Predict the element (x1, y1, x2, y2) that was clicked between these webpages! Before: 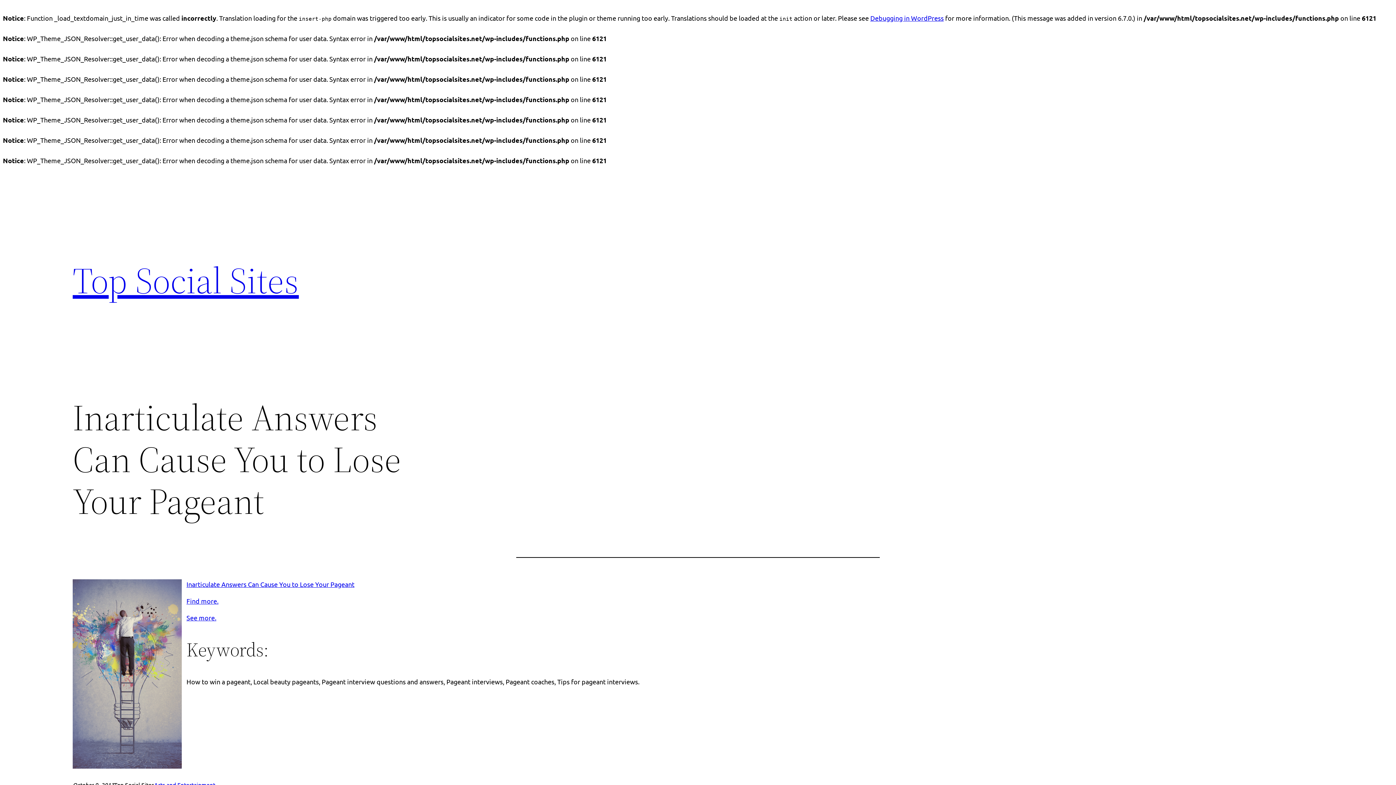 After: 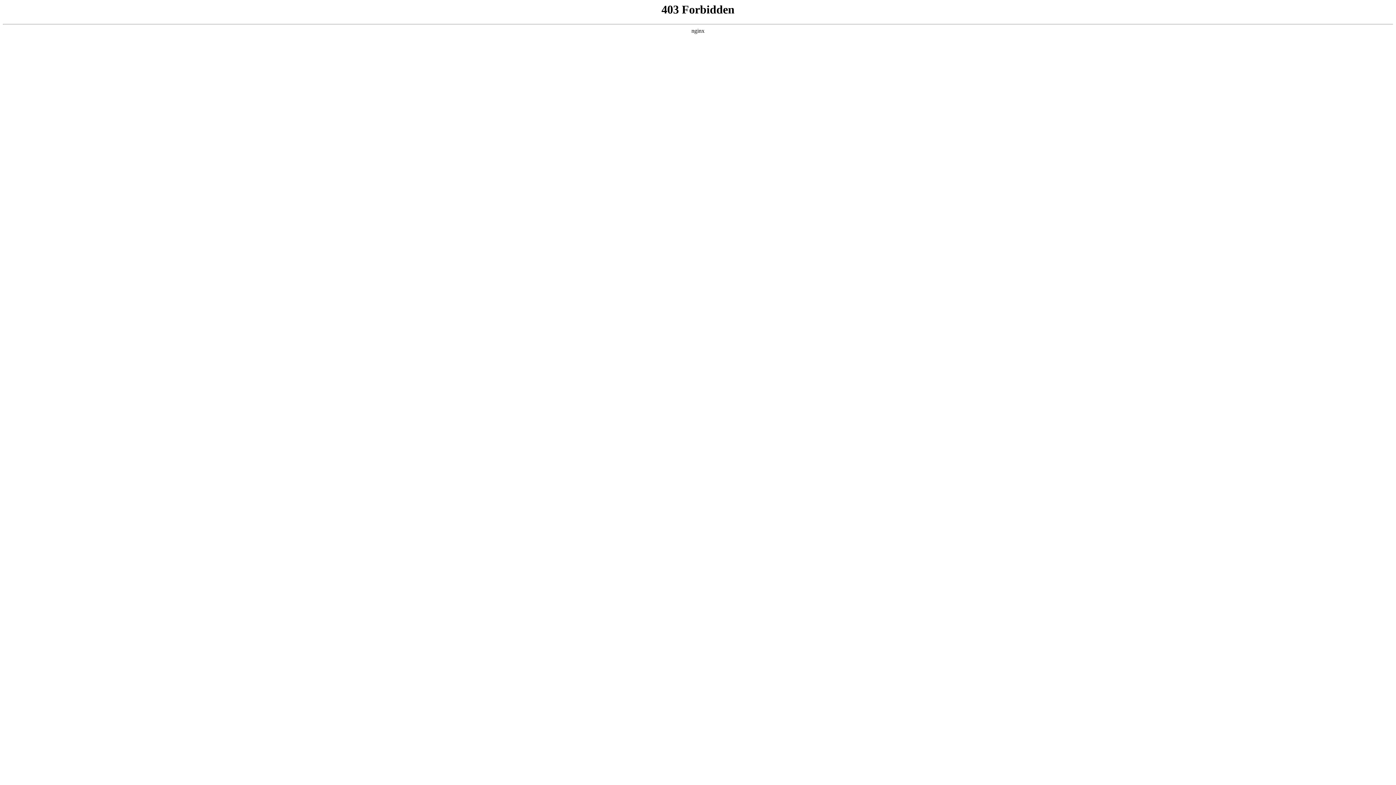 Action: label: Debugging in WordPress bbox: (870, 14, 944, 21)